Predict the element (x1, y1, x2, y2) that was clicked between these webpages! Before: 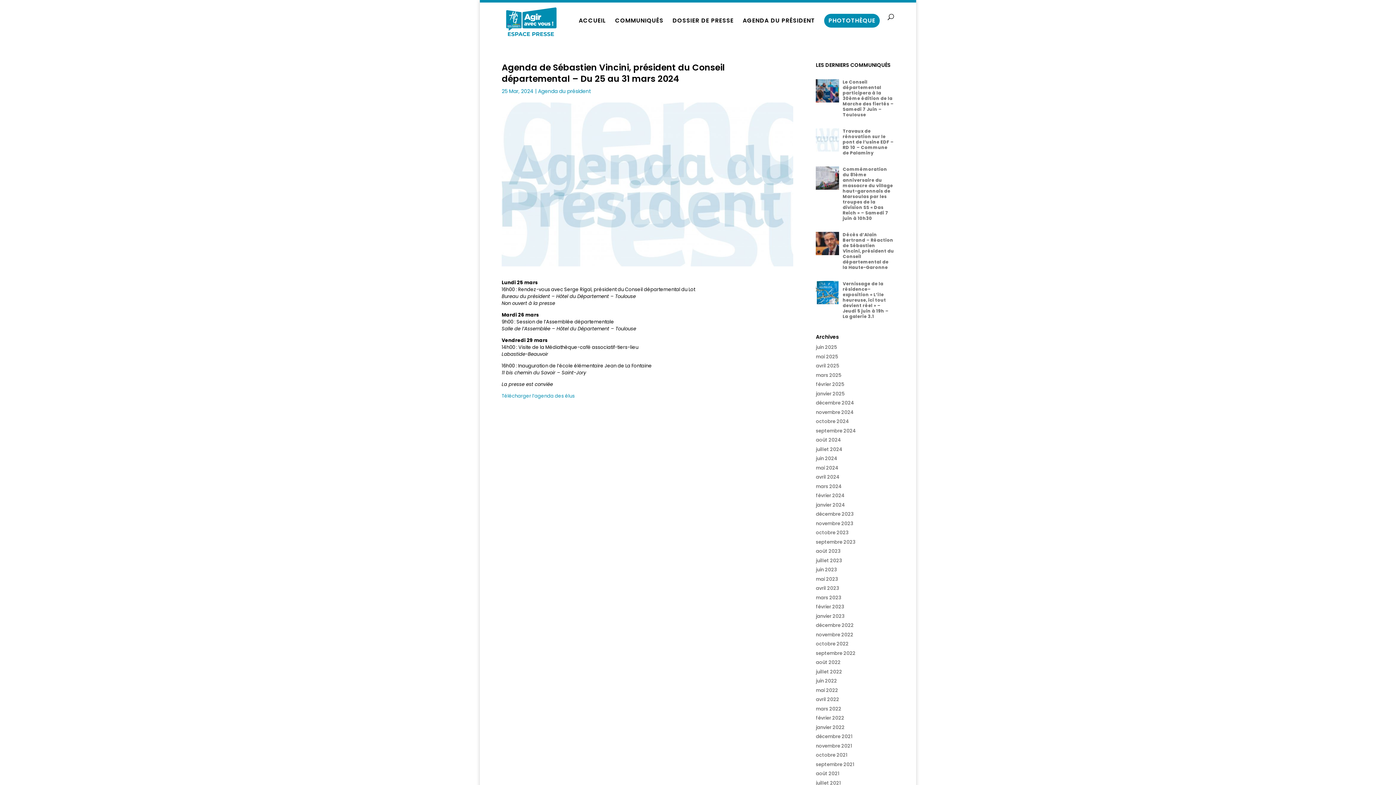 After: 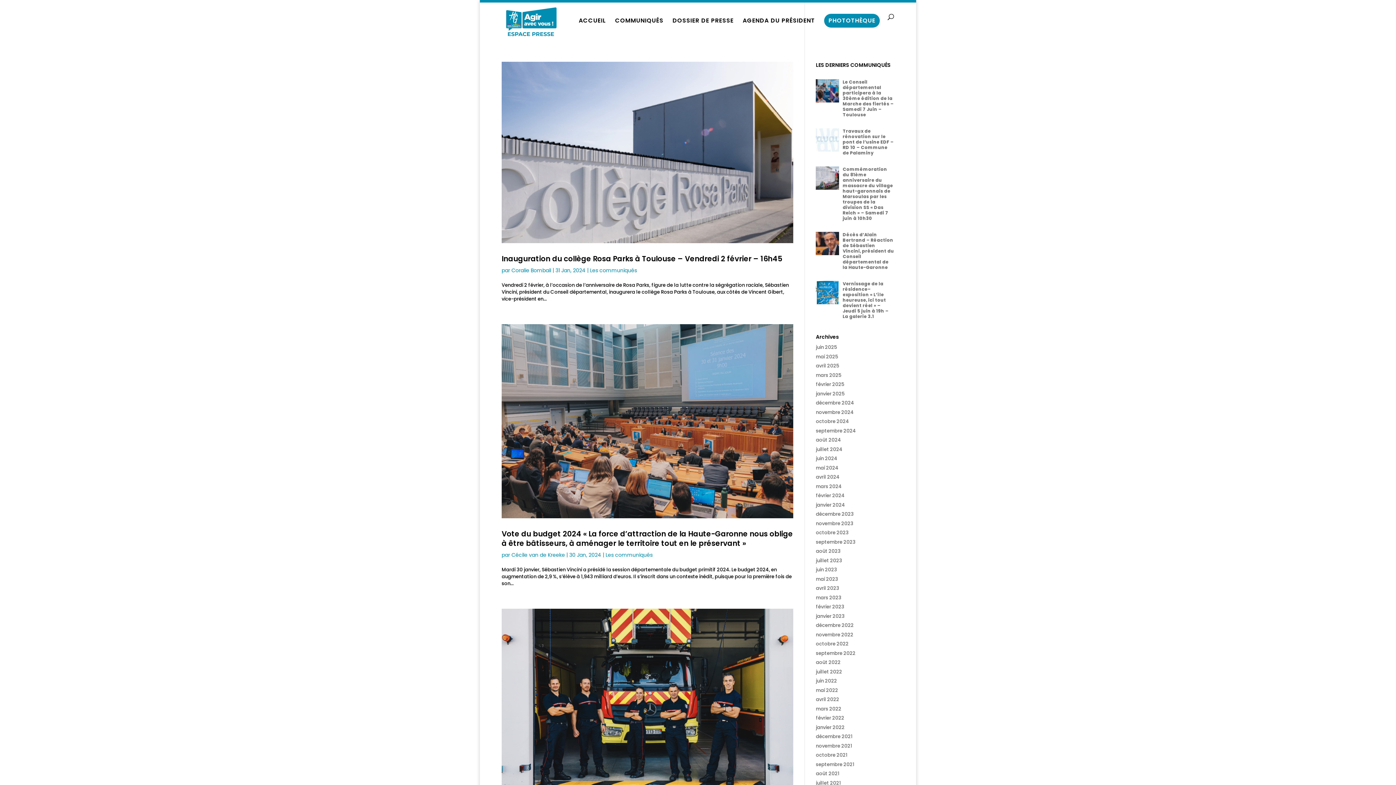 Action: label: janvier 2024 bbox: (816, 501, 845, 508)